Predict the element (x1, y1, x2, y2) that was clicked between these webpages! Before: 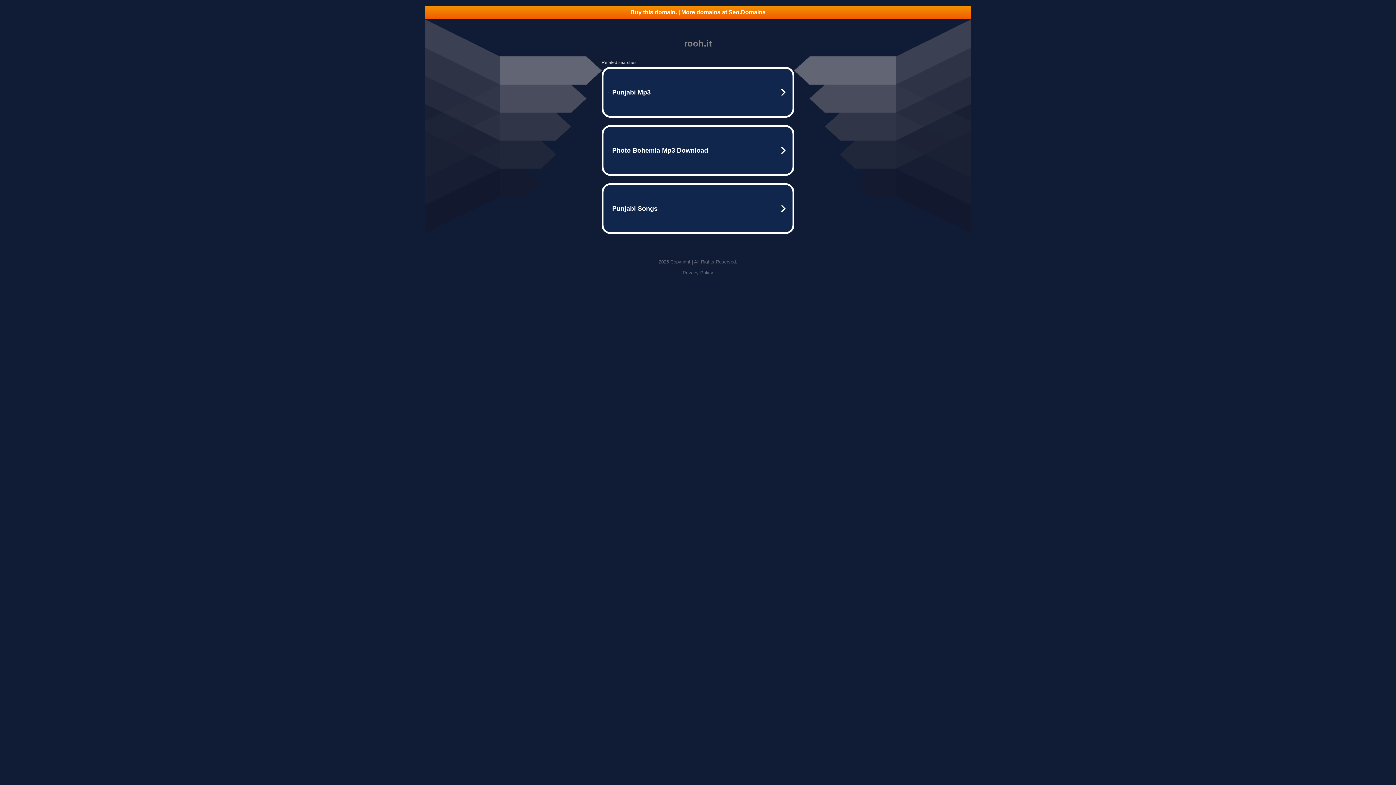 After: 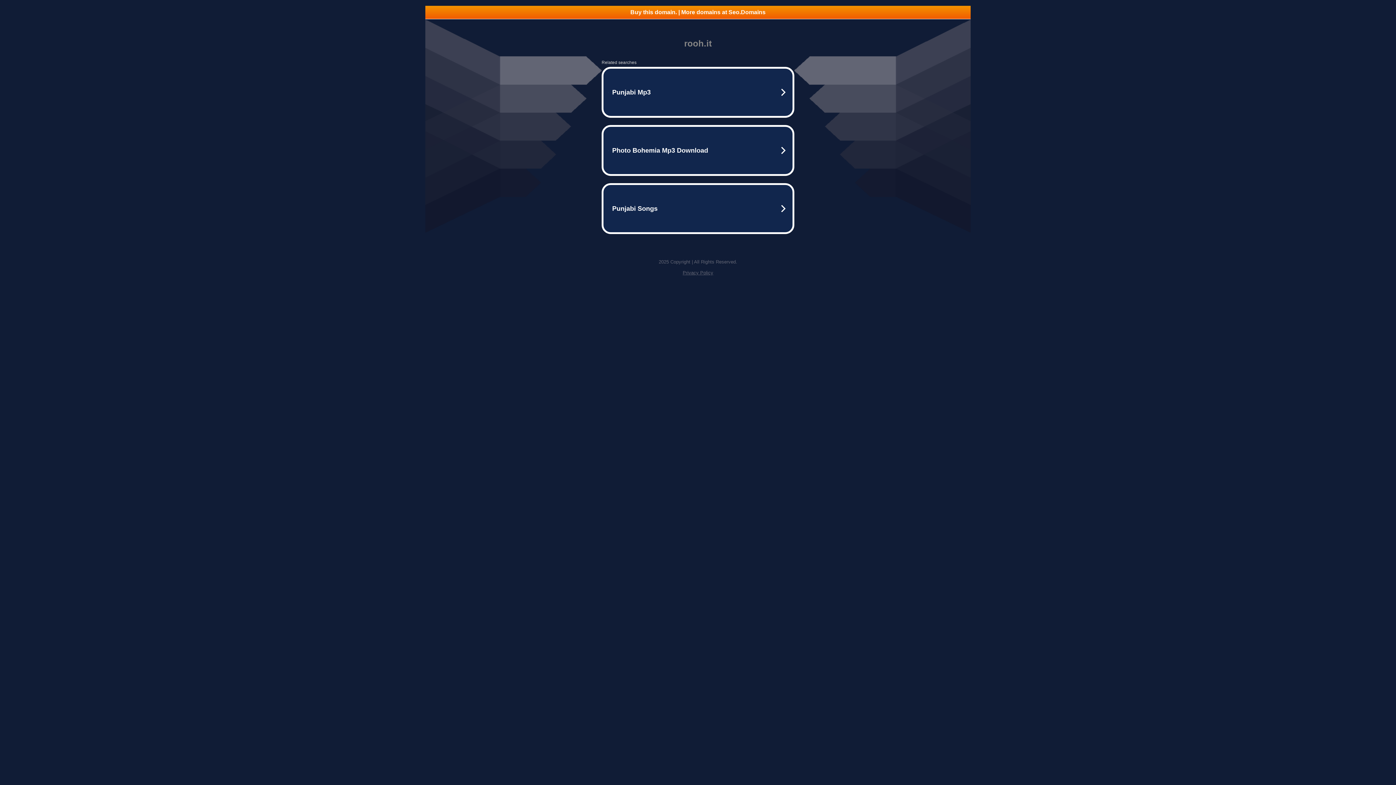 Action: label: Privacy Policy bbox: (682, 270, 713, 275)